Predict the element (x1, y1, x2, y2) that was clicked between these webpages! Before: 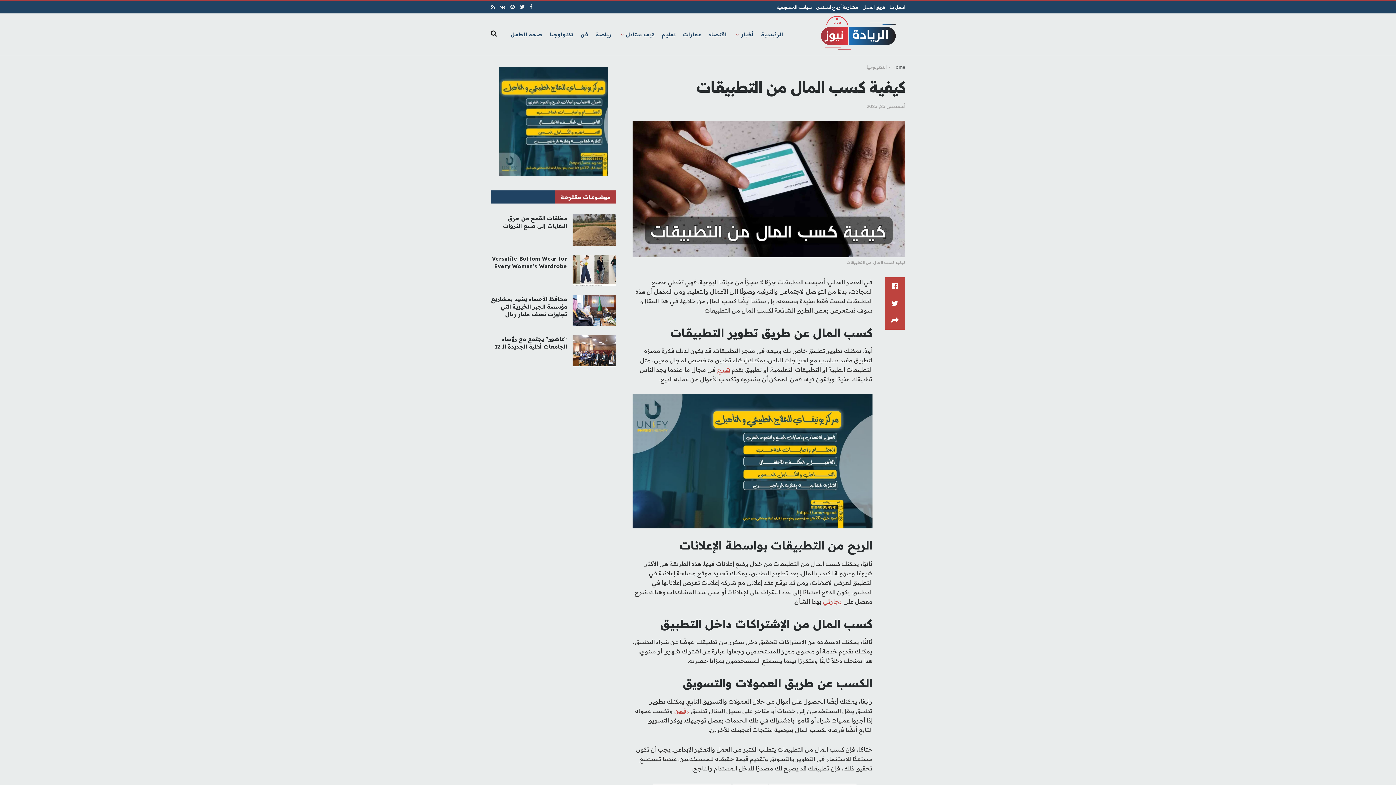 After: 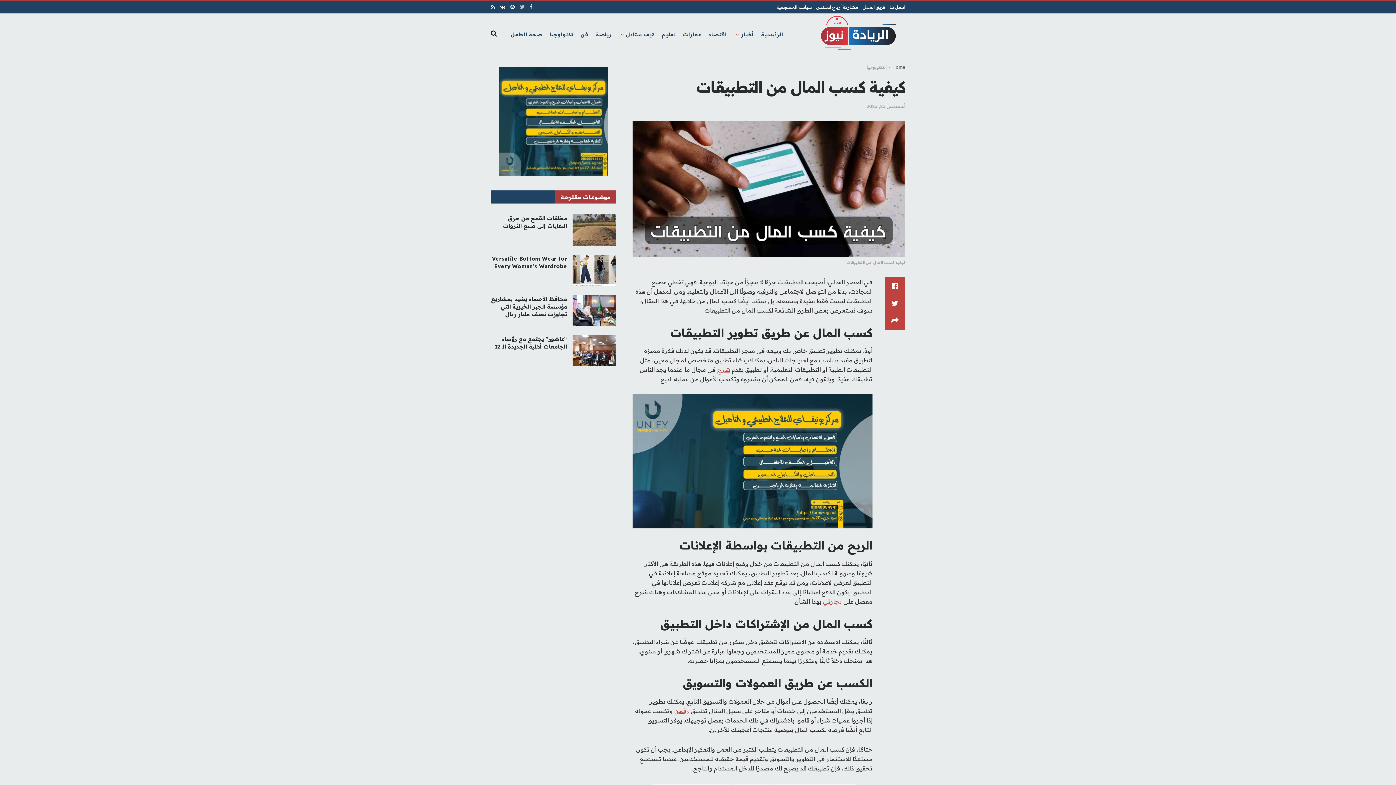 Action: bbox: (520, 0, 524, 14)